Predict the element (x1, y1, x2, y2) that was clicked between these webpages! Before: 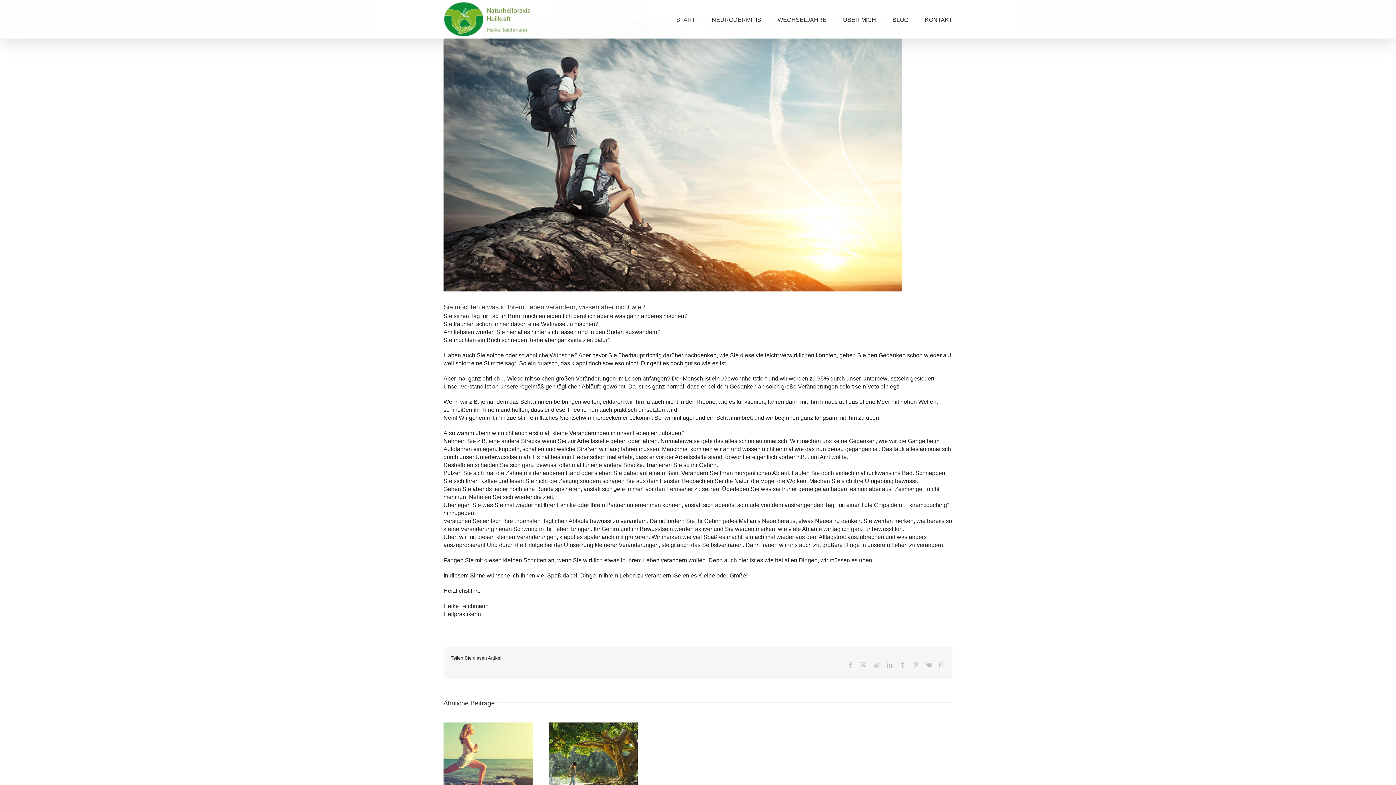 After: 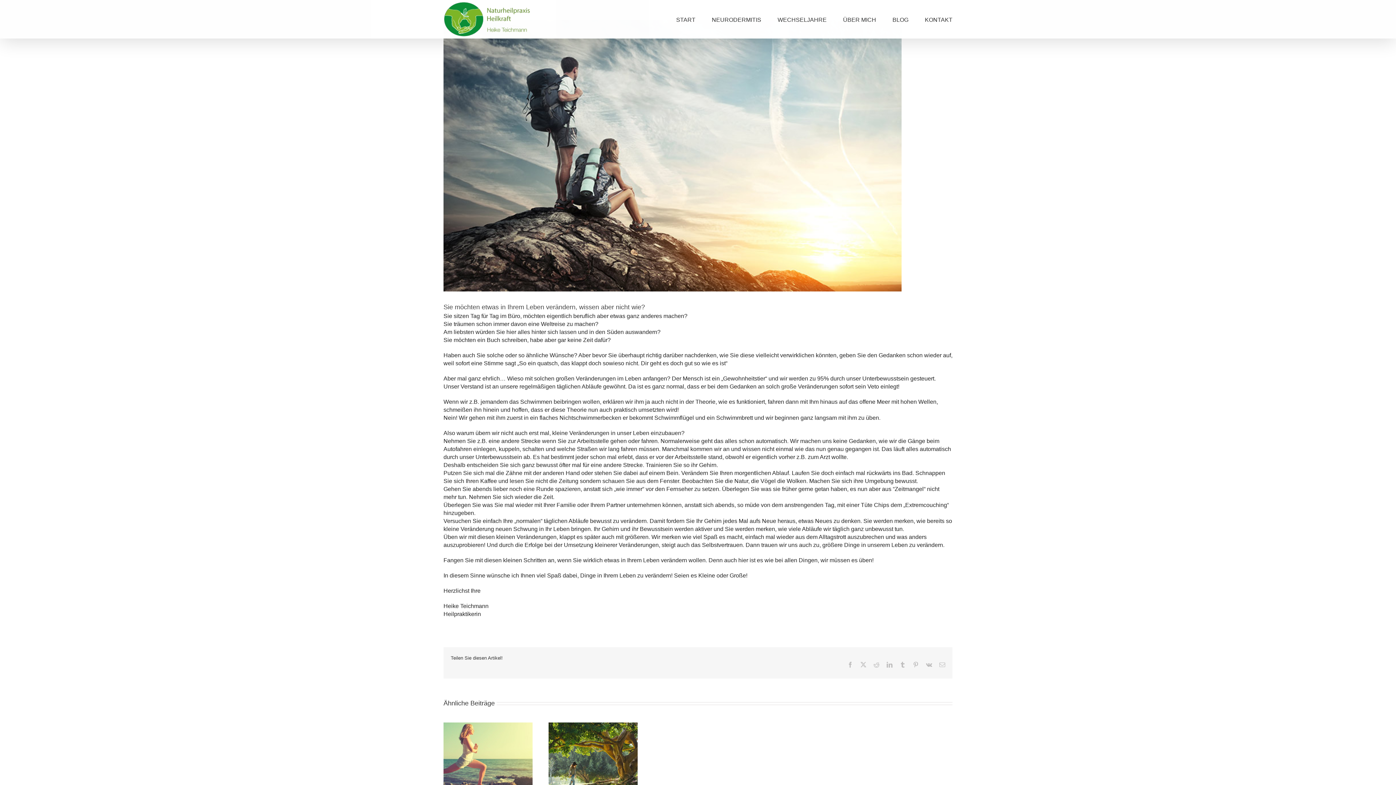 Action: bbox: (900, 662, 905, 667) label: Tumblr